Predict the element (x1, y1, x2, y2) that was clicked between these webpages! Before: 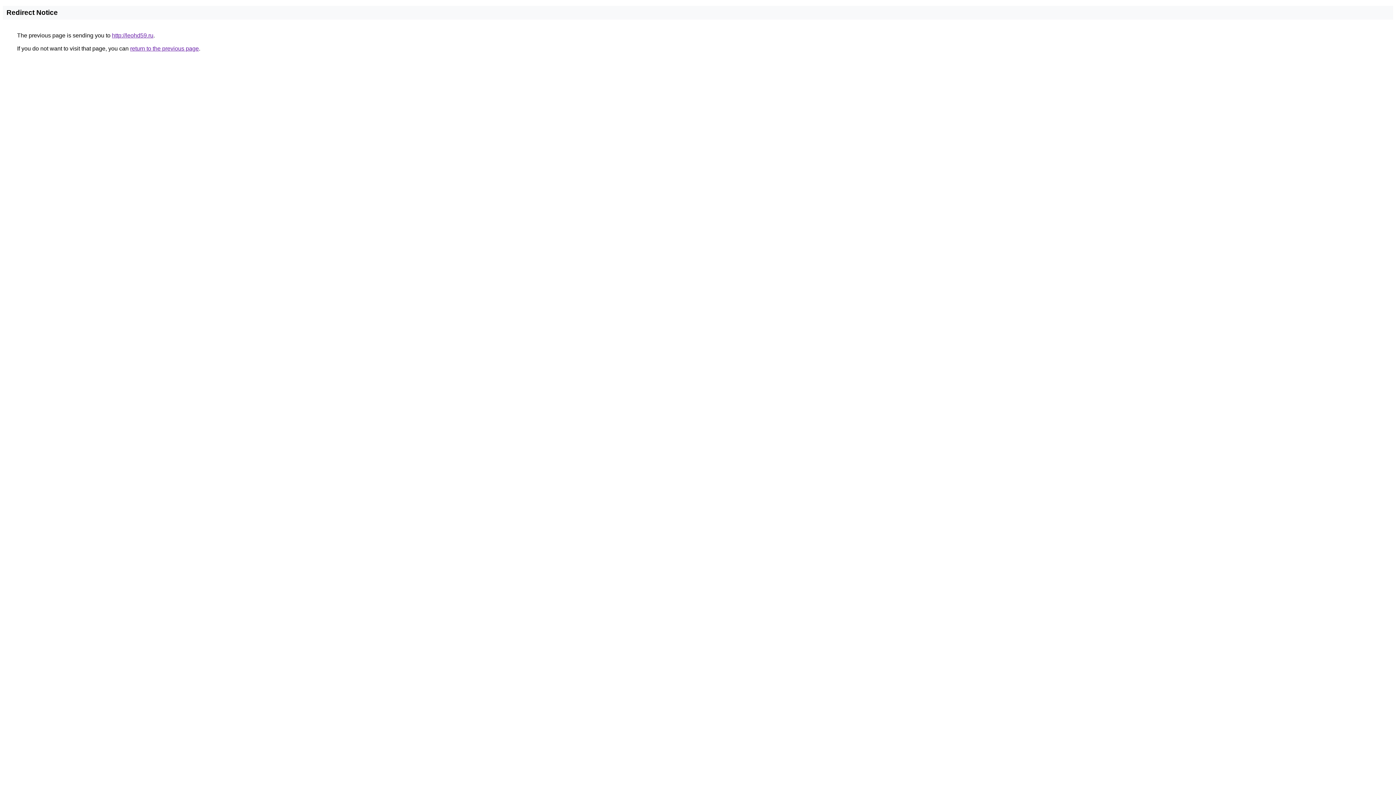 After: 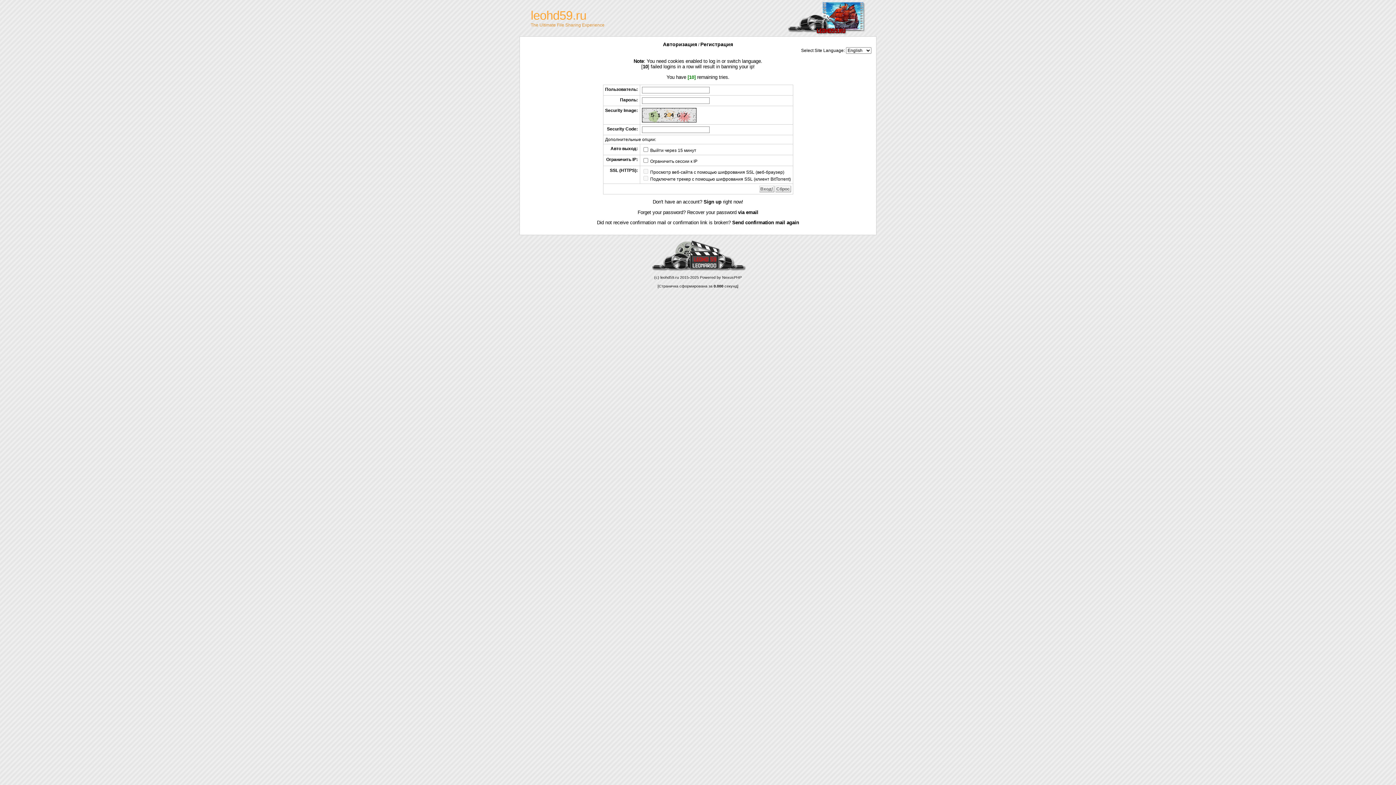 Action: label: http://leohd59.ru bbox: (112, 32, 153, 38)